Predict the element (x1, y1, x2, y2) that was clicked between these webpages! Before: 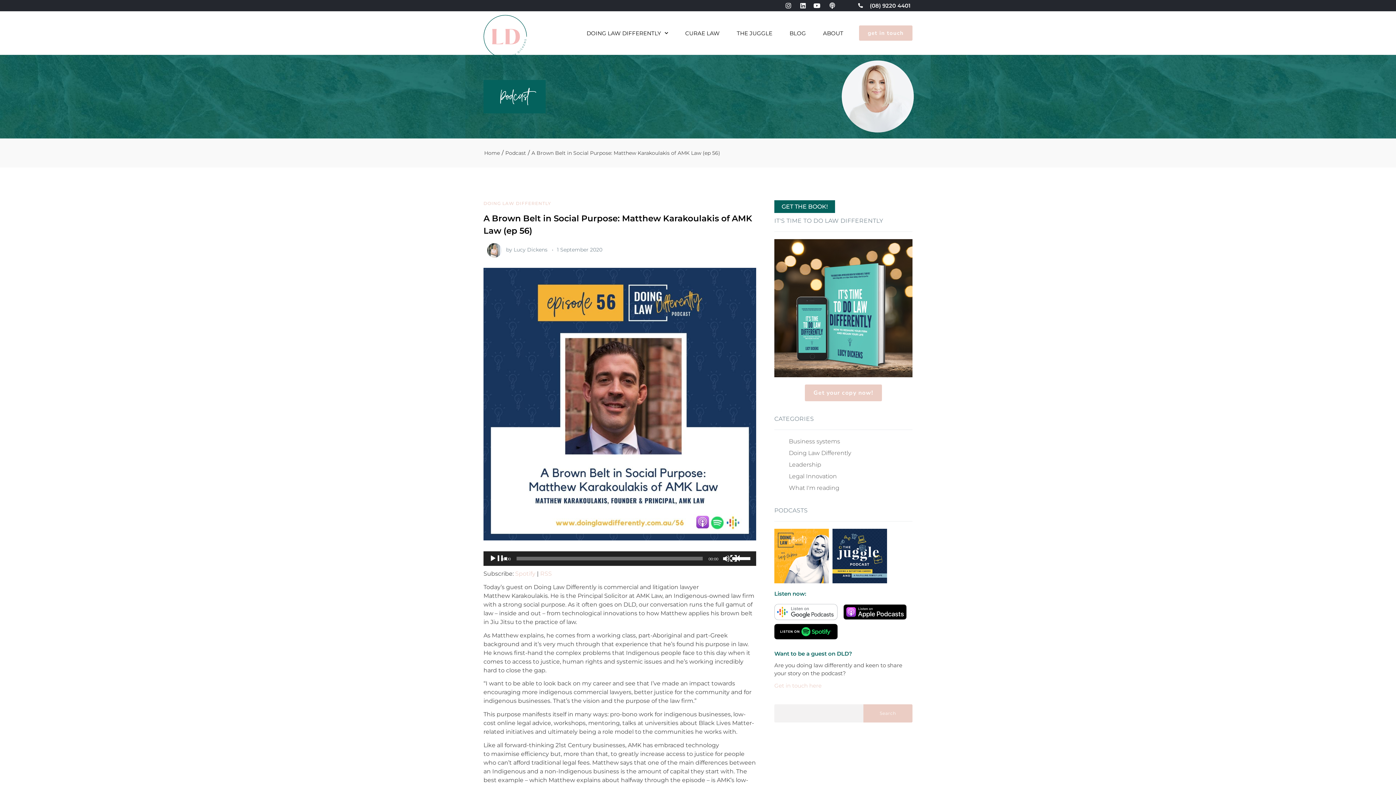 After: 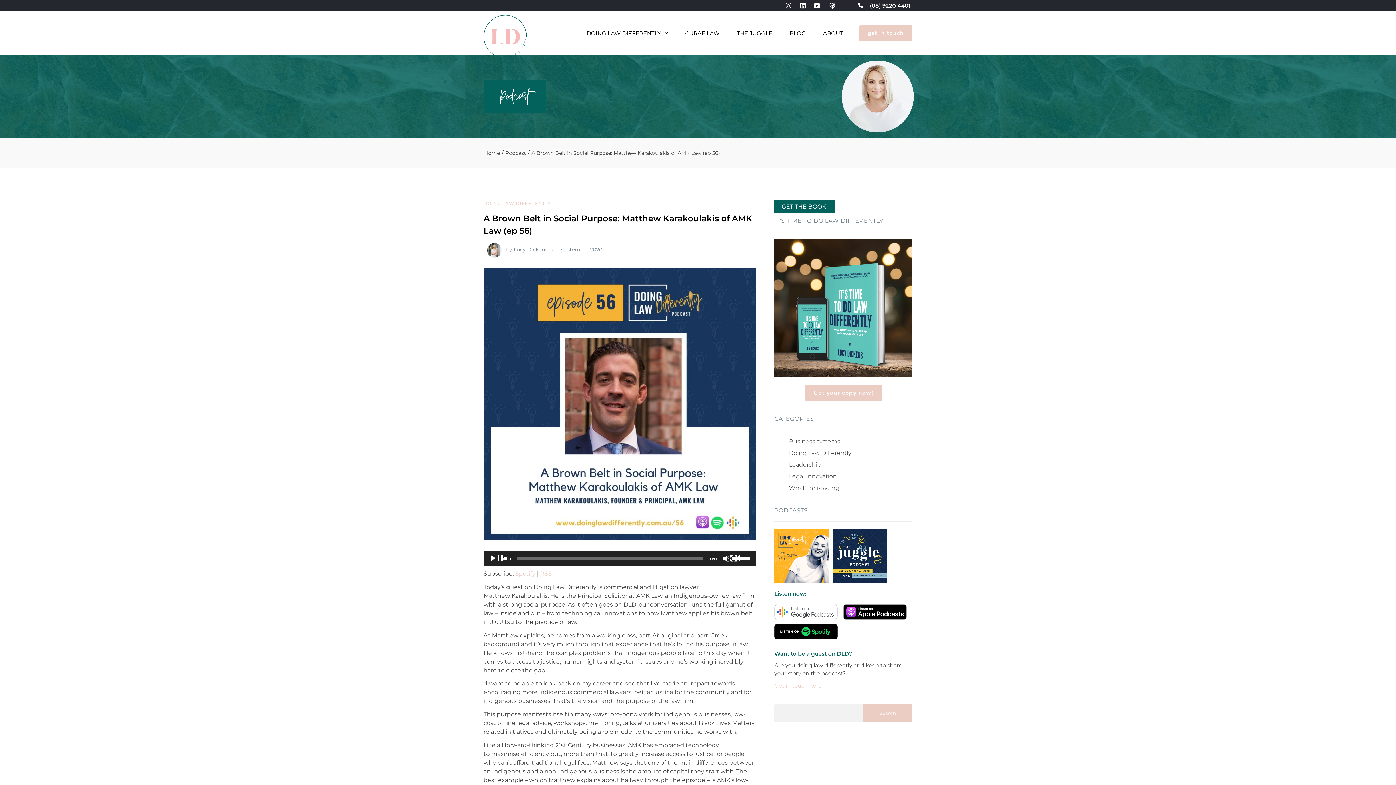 Action: bbox: (783, 2, 798, 8)